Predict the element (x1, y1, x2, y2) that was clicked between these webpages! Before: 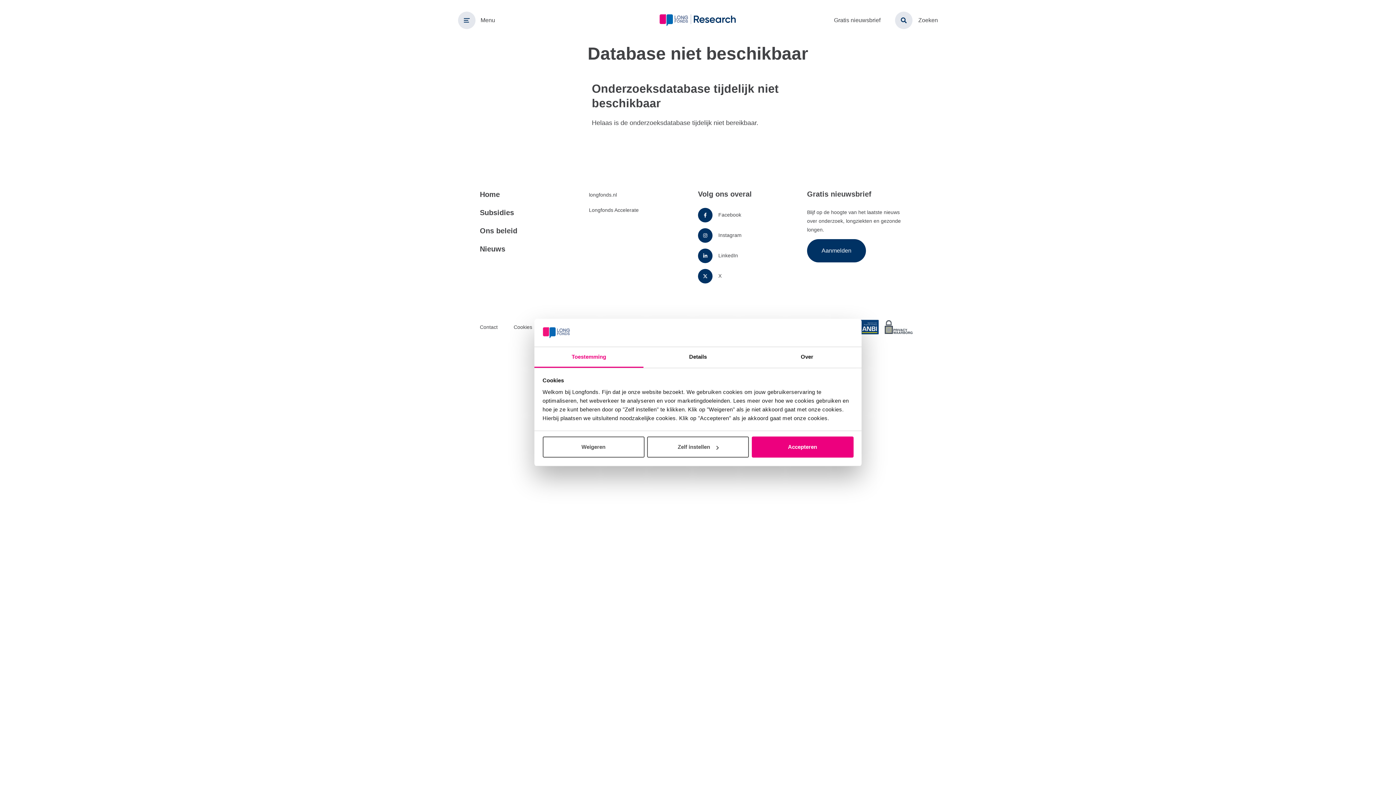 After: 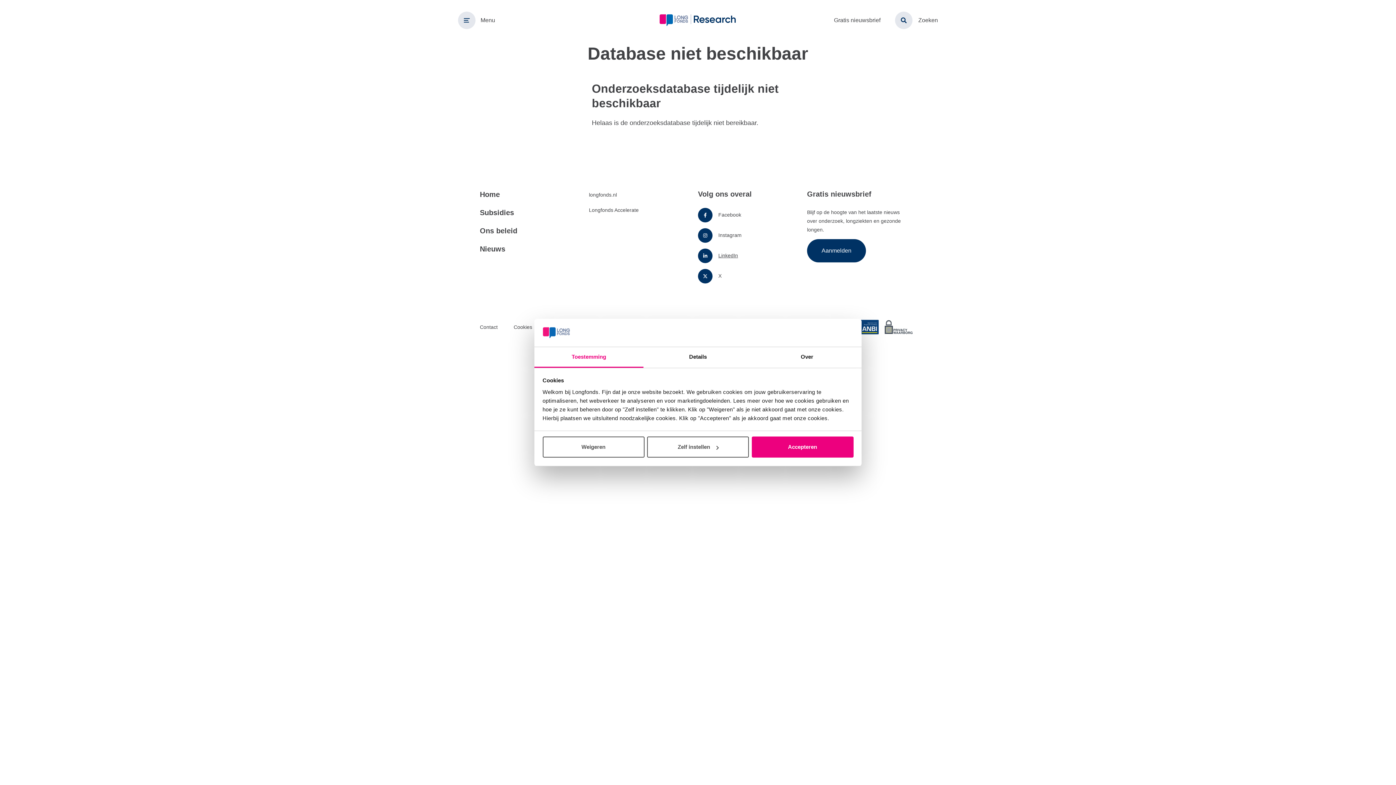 Action: bbox: (718, 252, 738, 258) label: LinkedIn